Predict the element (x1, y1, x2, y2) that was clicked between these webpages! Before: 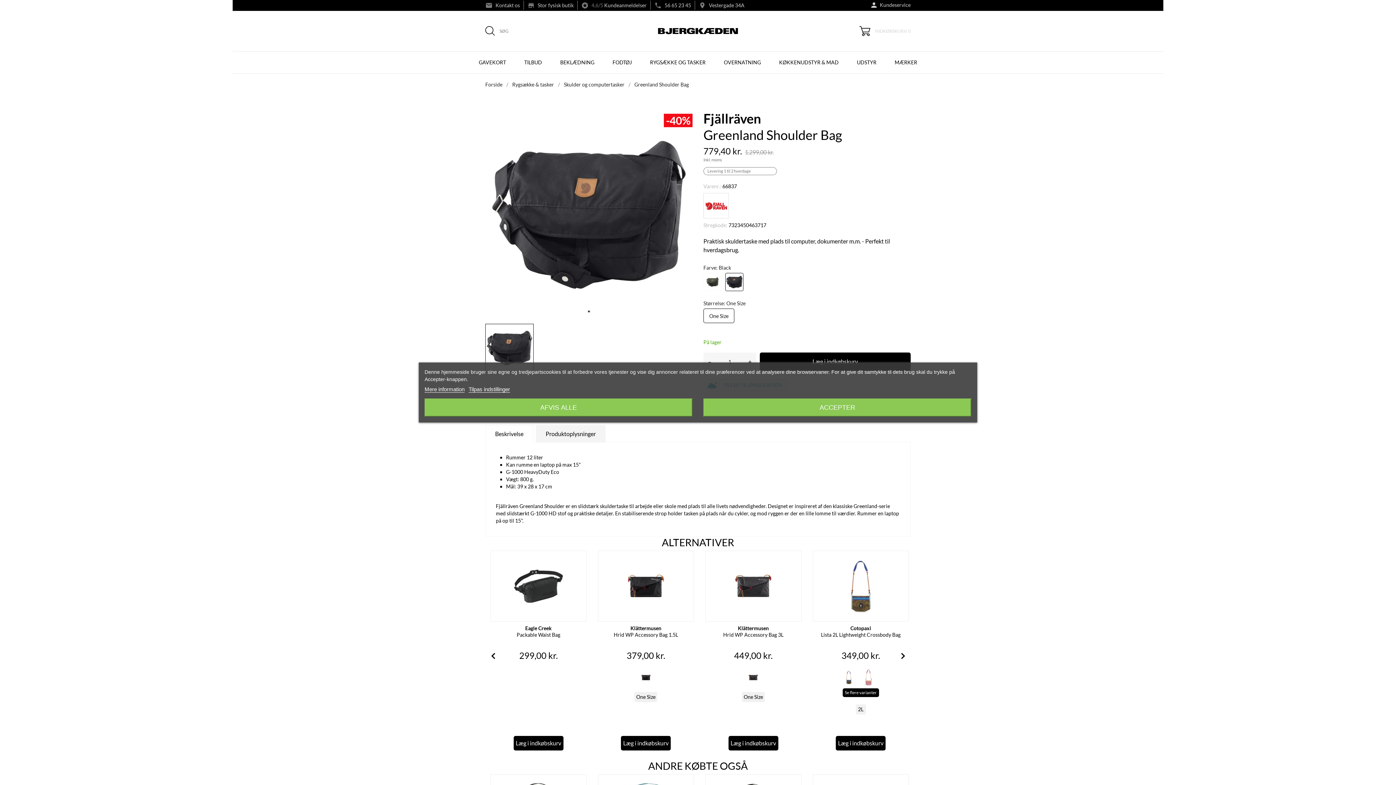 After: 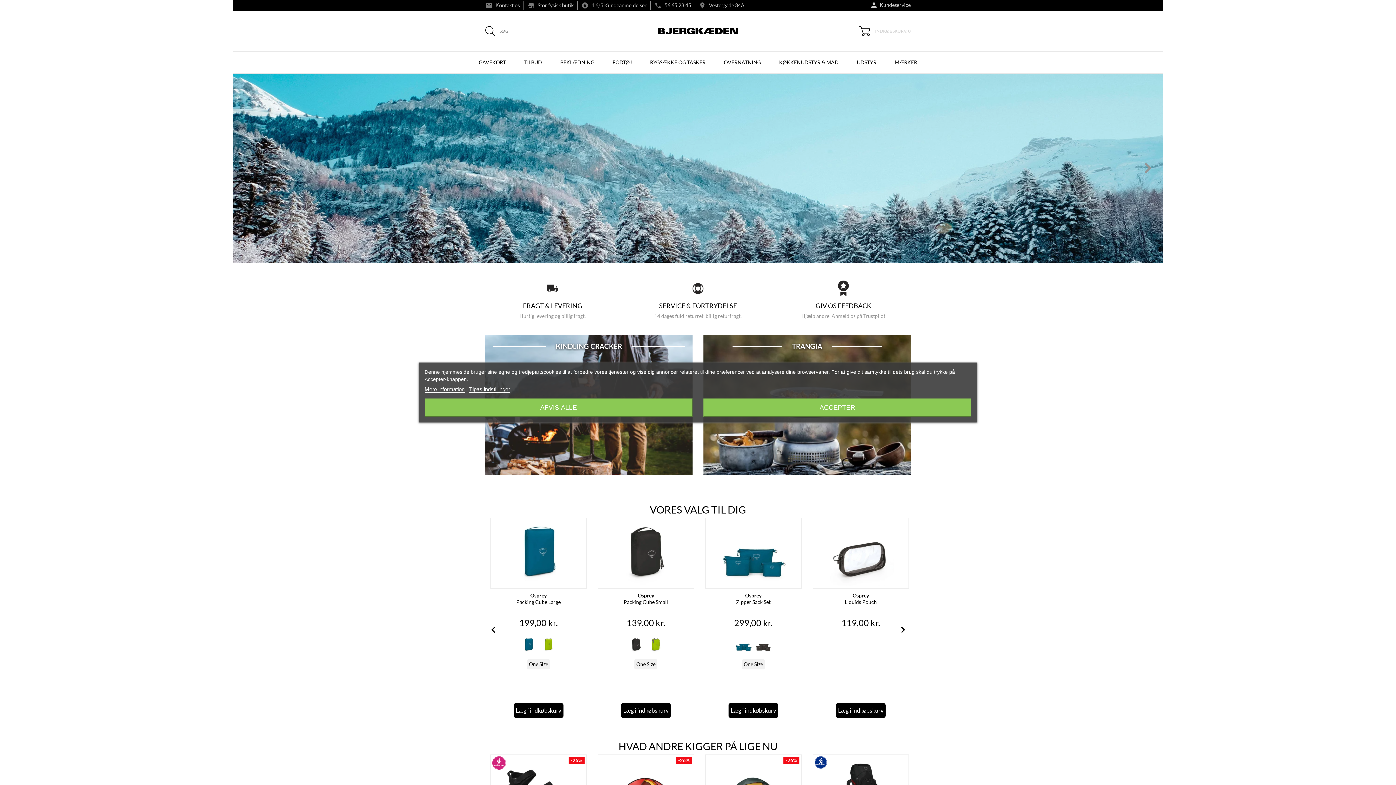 Action: bbox: (627, 28, 769, 34)